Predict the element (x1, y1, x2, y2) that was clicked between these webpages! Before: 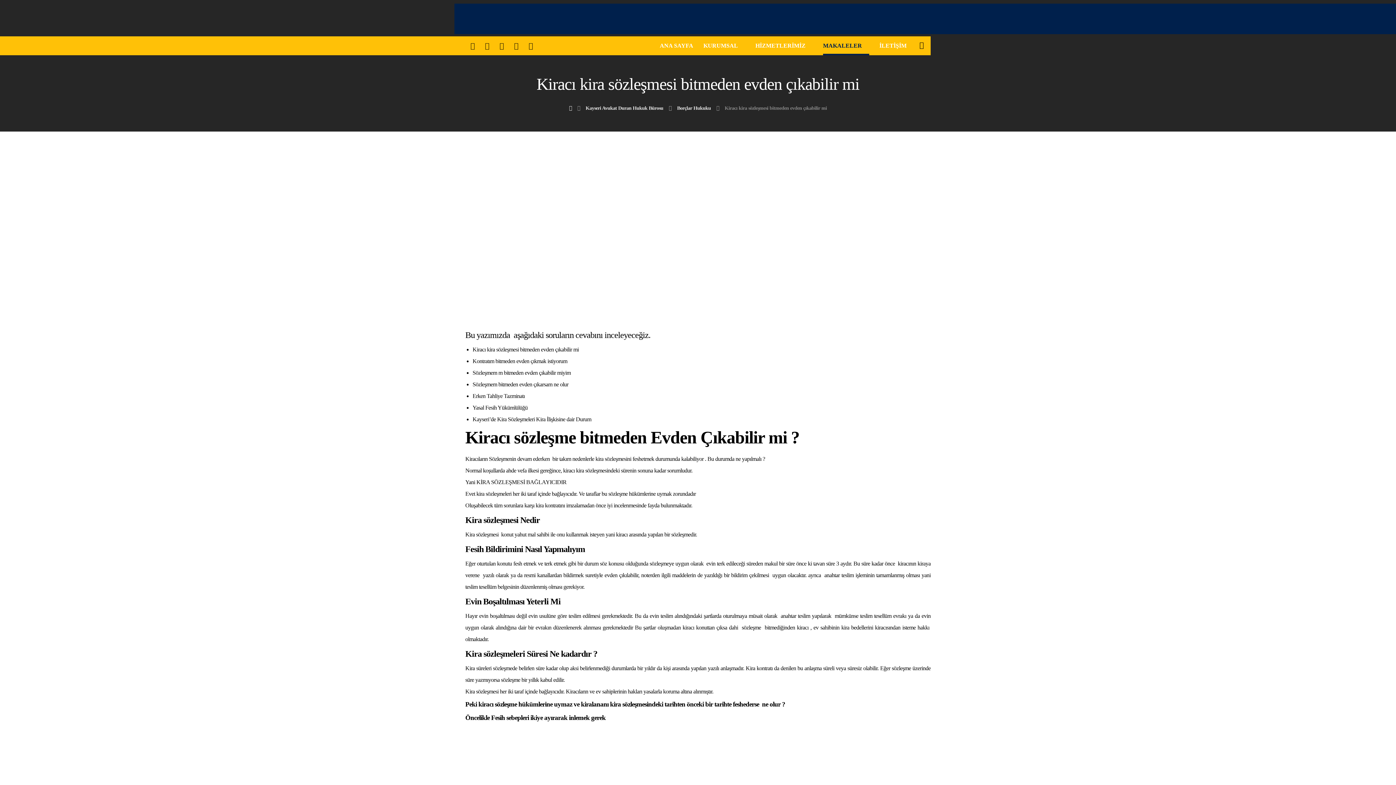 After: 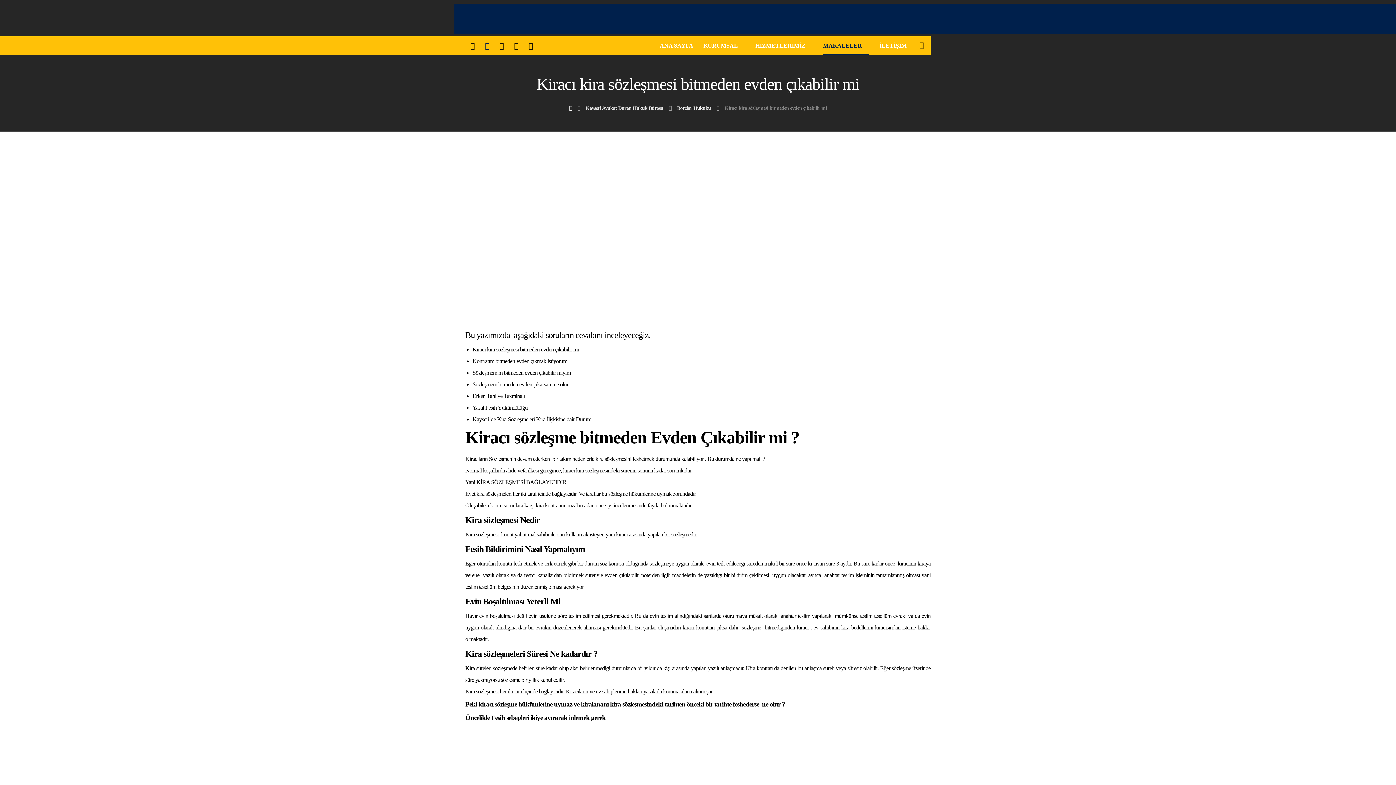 Action: label: Linkedin bbox: (480, 38, 494, 53)